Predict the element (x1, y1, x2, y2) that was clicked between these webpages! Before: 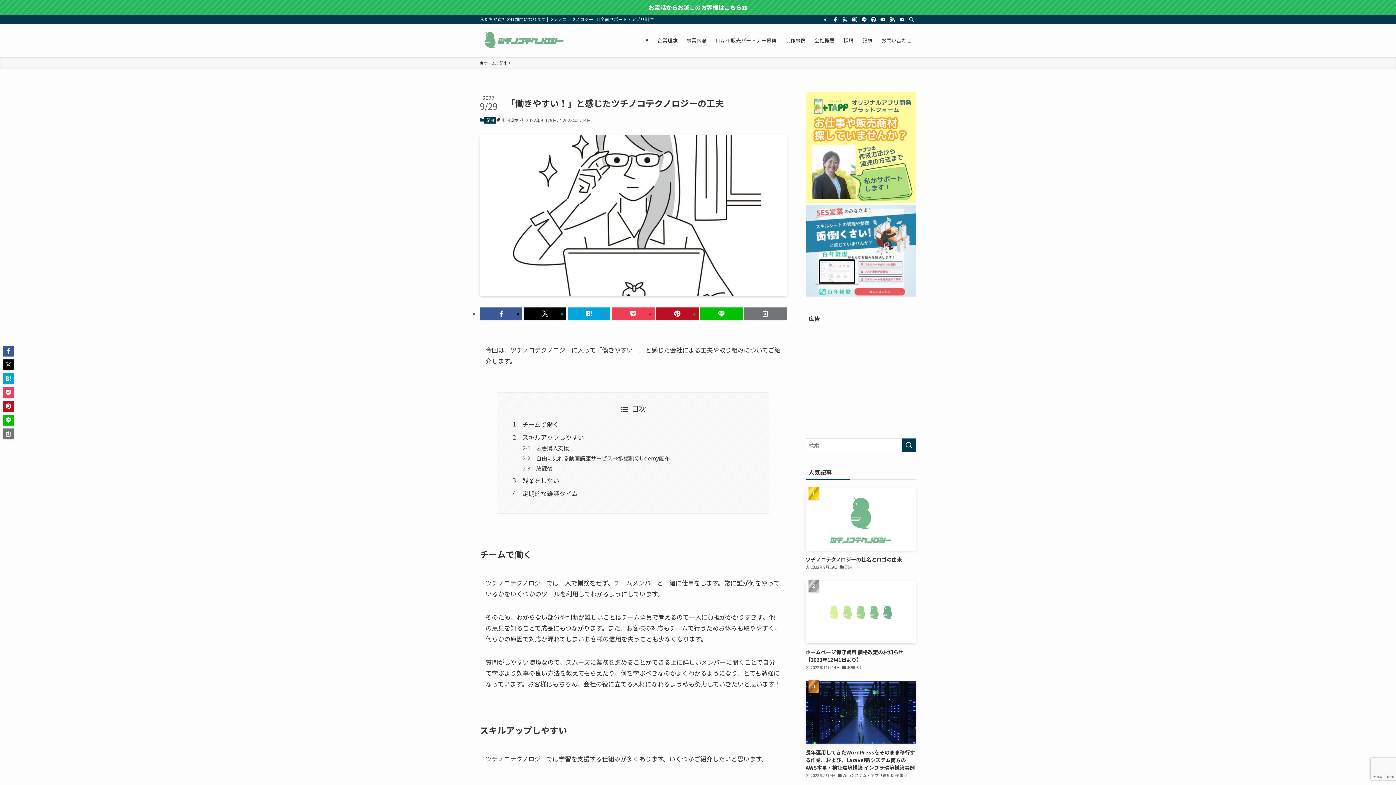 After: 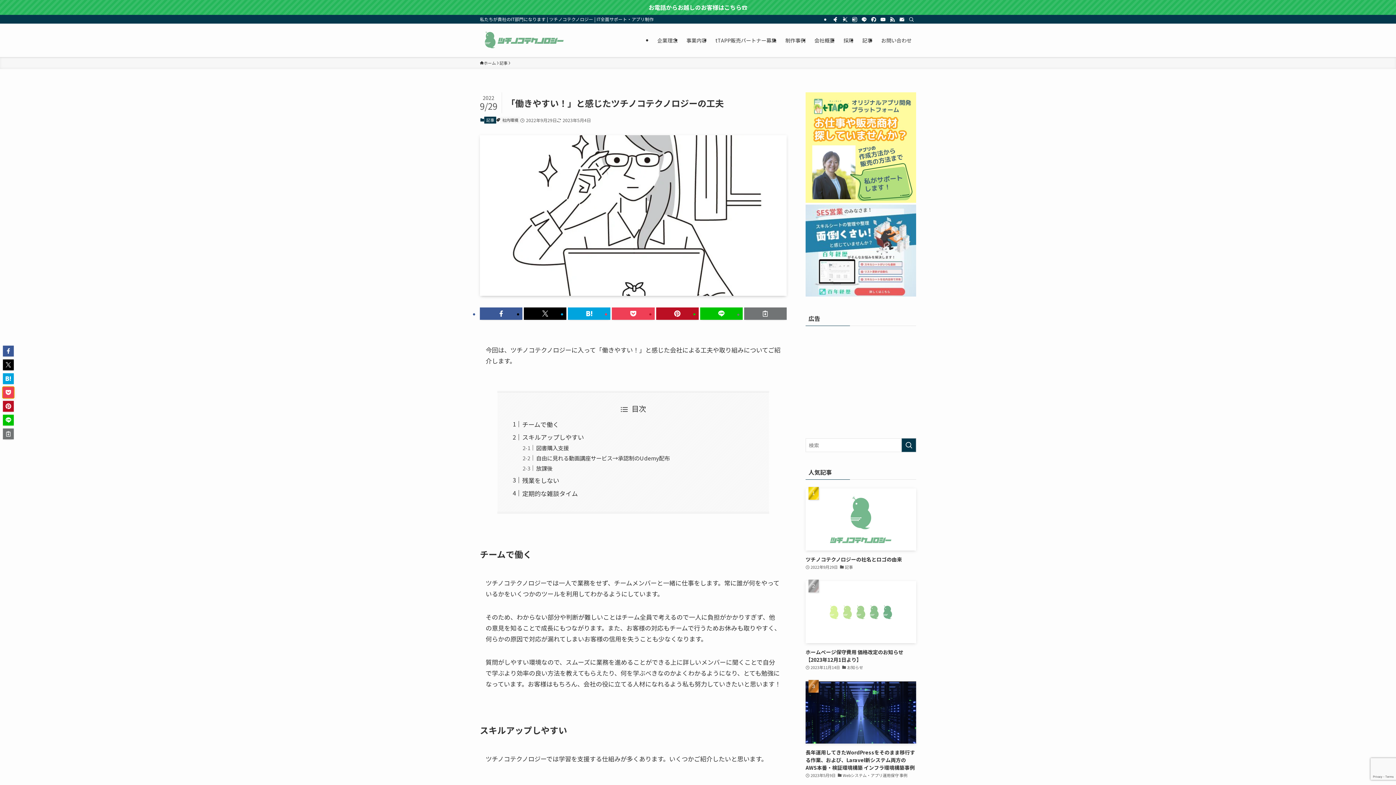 Action: bbox: (2, 387, 13, 398)